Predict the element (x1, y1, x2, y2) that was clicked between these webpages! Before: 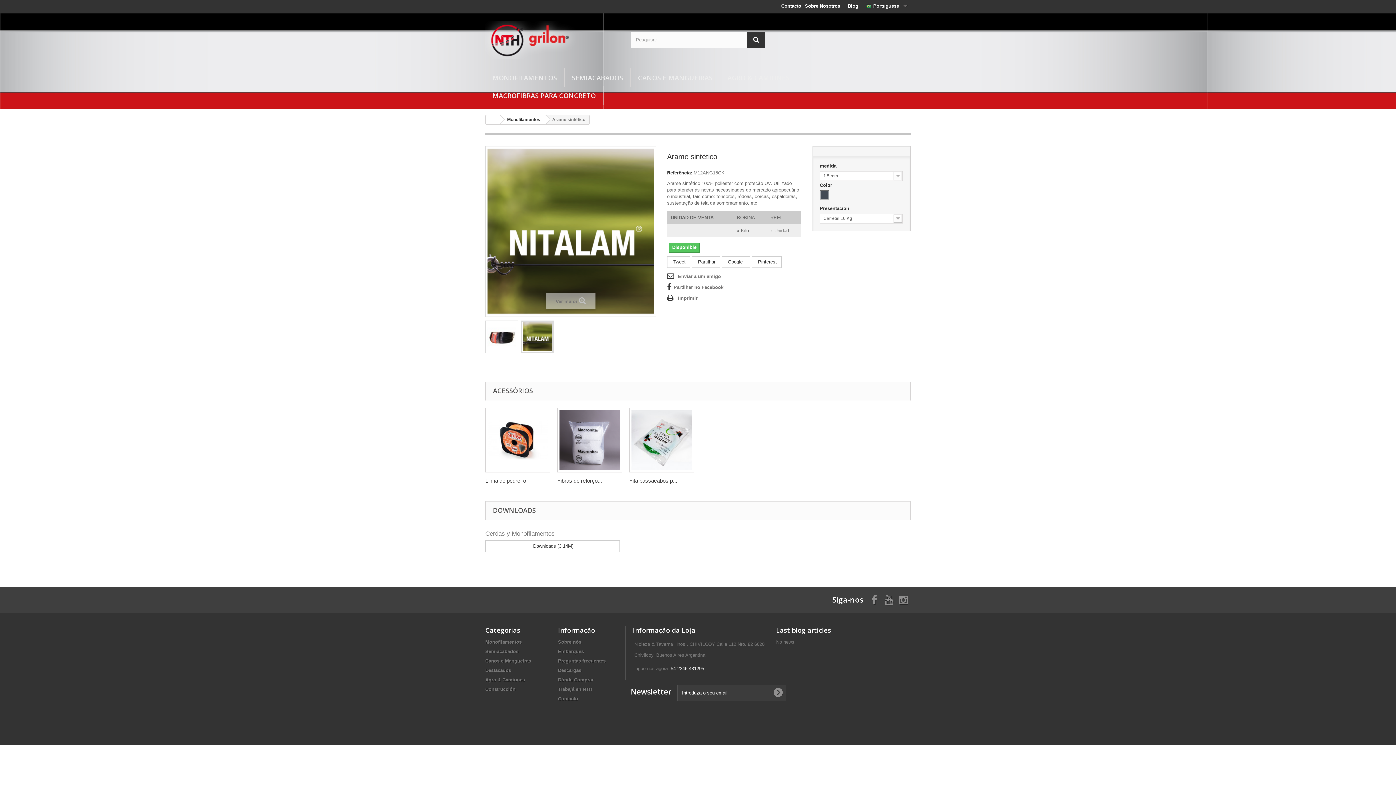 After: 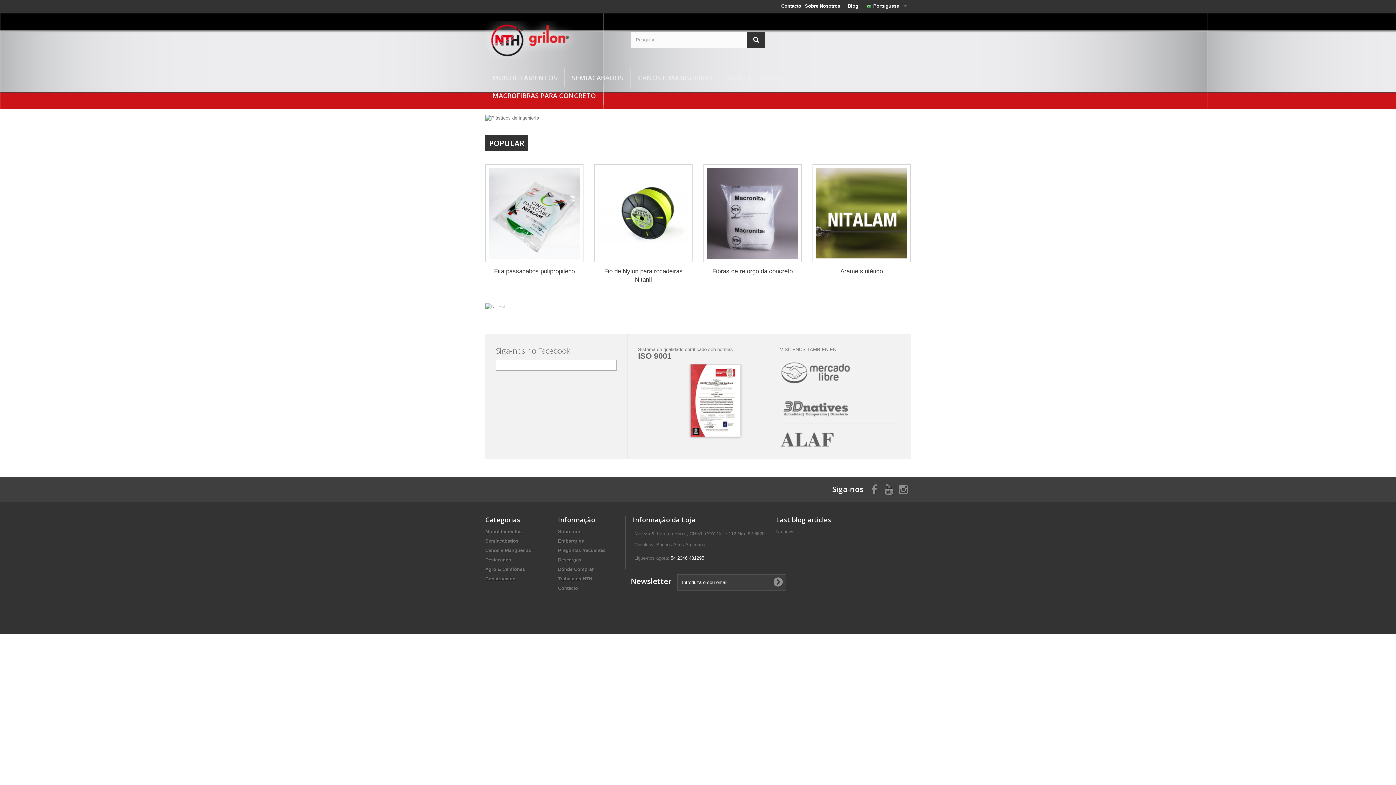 Action: bbox: (485, 20, 619, 59)